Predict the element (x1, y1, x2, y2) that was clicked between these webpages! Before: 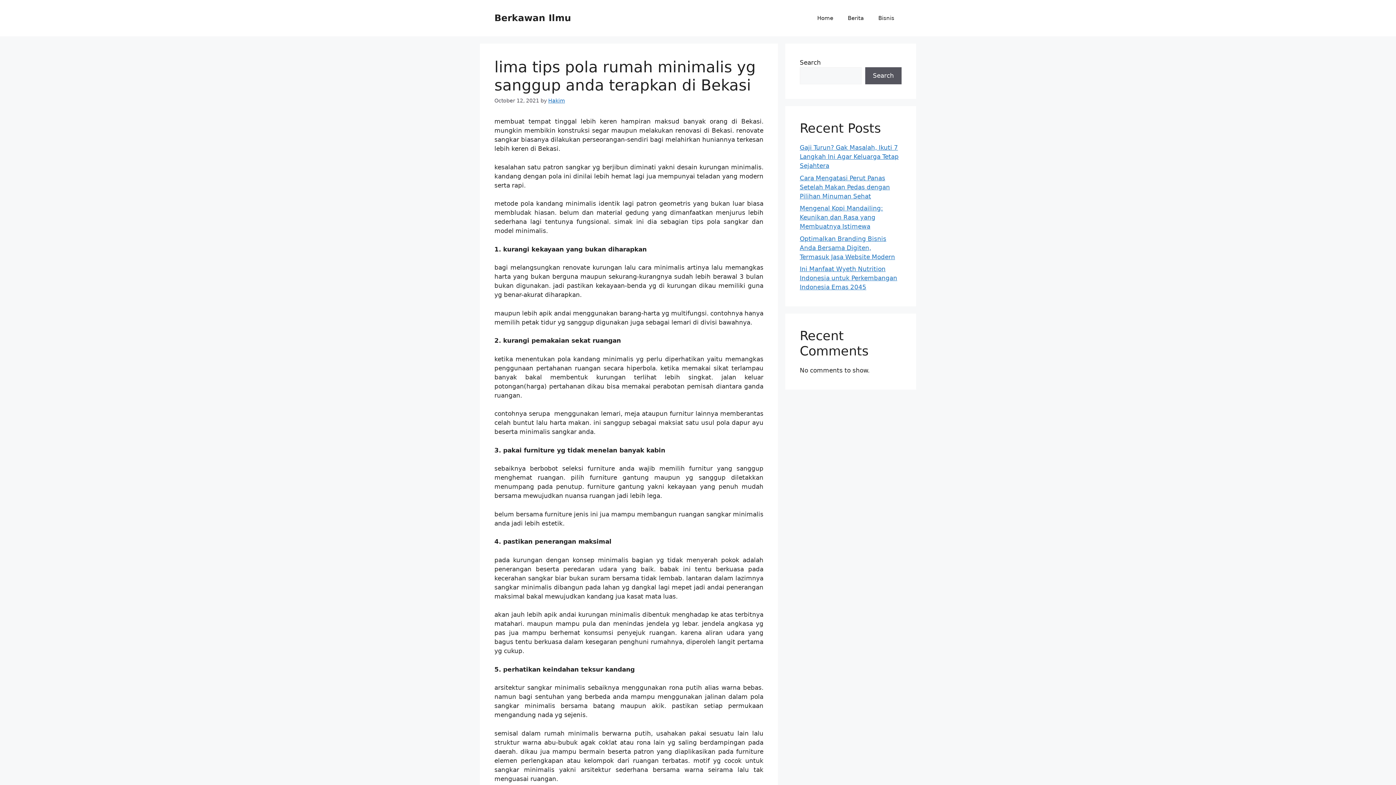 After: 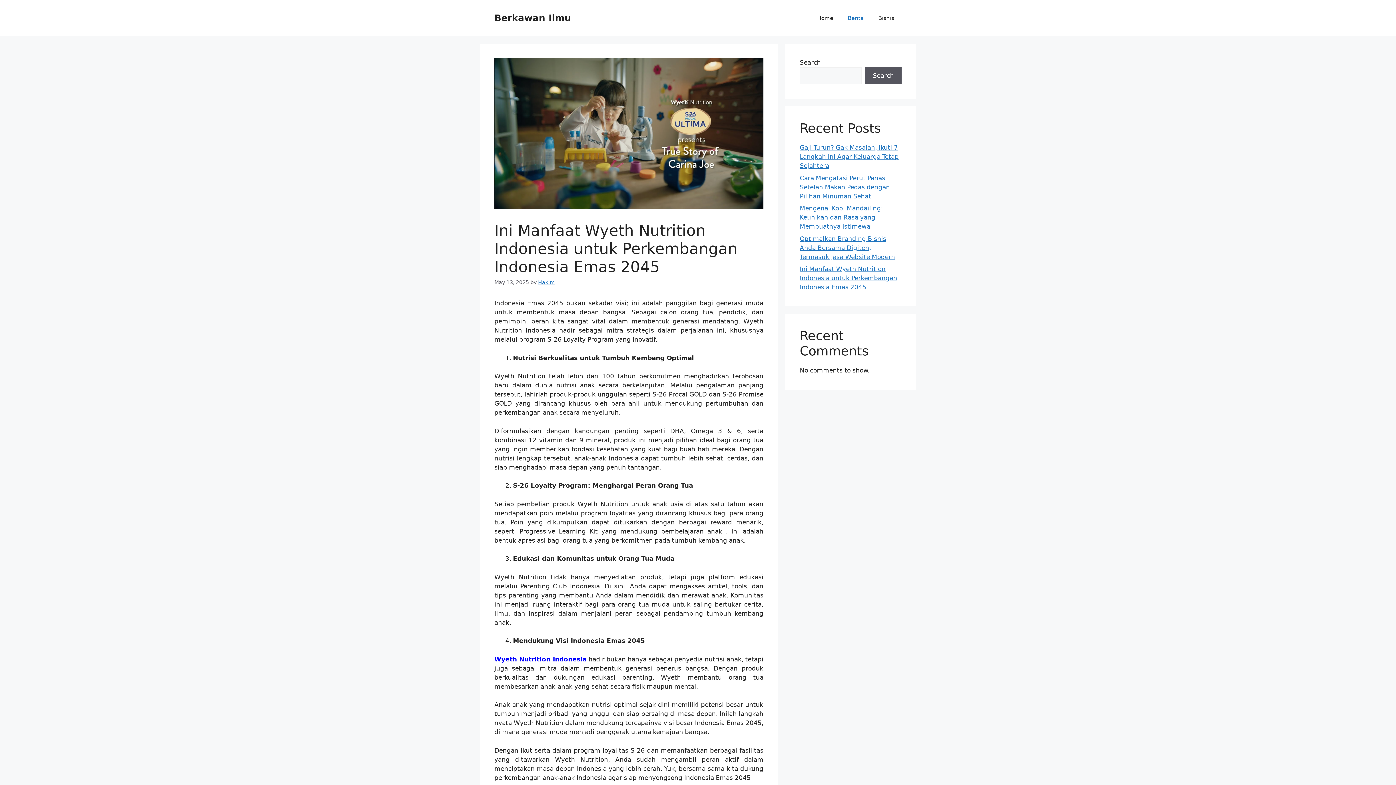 Action: label: Ini Manfaat Wyeth Nutrition Indonesia untuk Perkembangan Indonesia Emas 2045 bbox: (800, 265, 897, 290)